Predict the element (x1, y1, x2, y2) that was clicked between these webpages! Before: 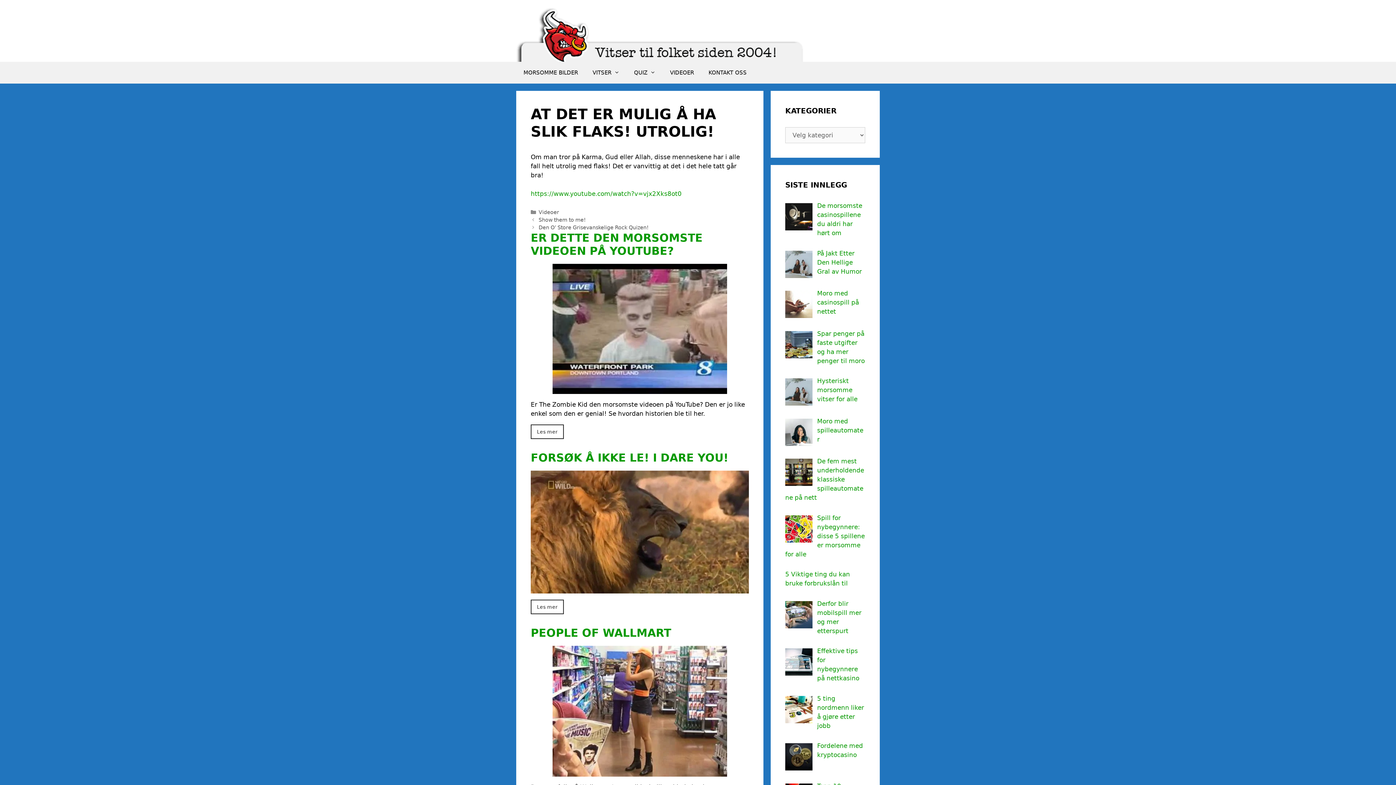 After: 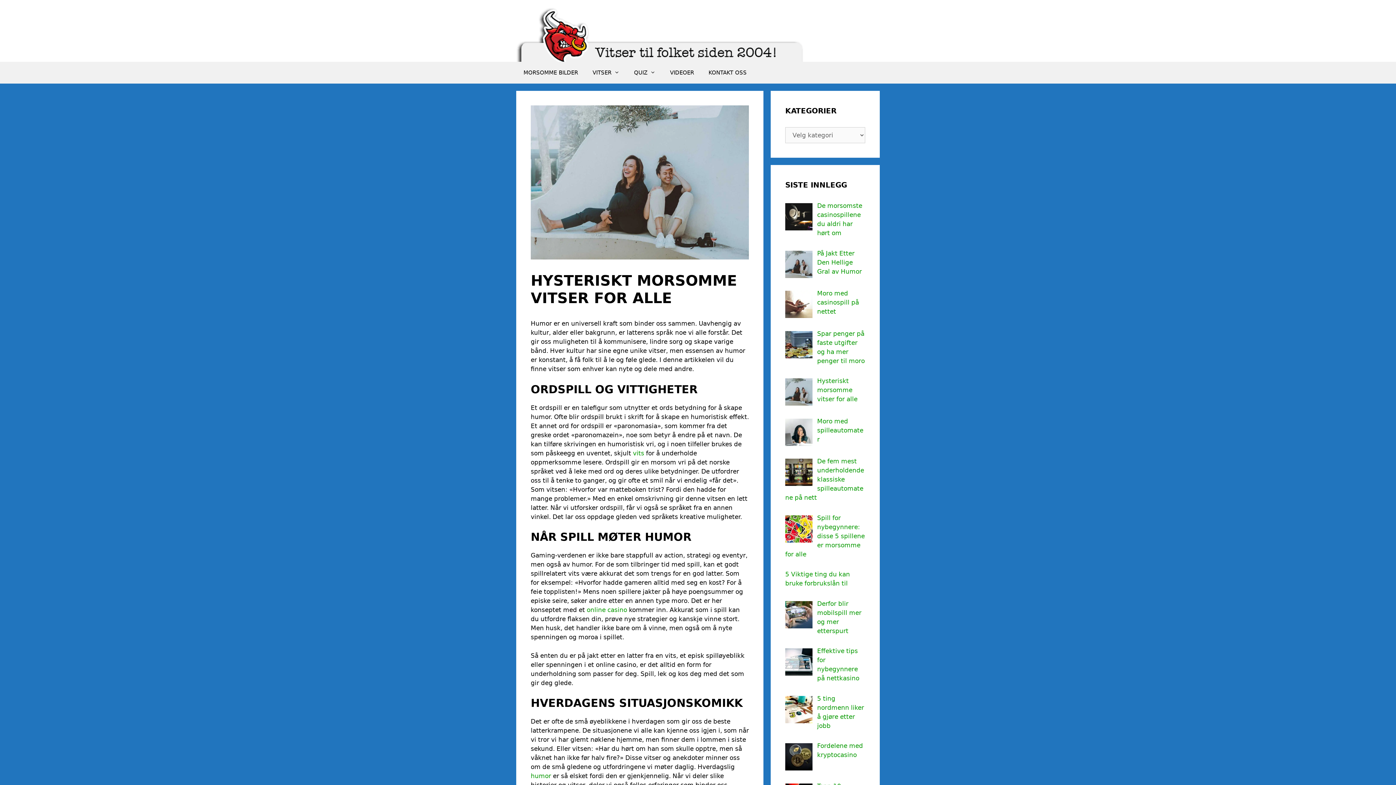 Action: label: Hysteriskt morsomme vitser for alle bbox: (817, 377, 857, 402)